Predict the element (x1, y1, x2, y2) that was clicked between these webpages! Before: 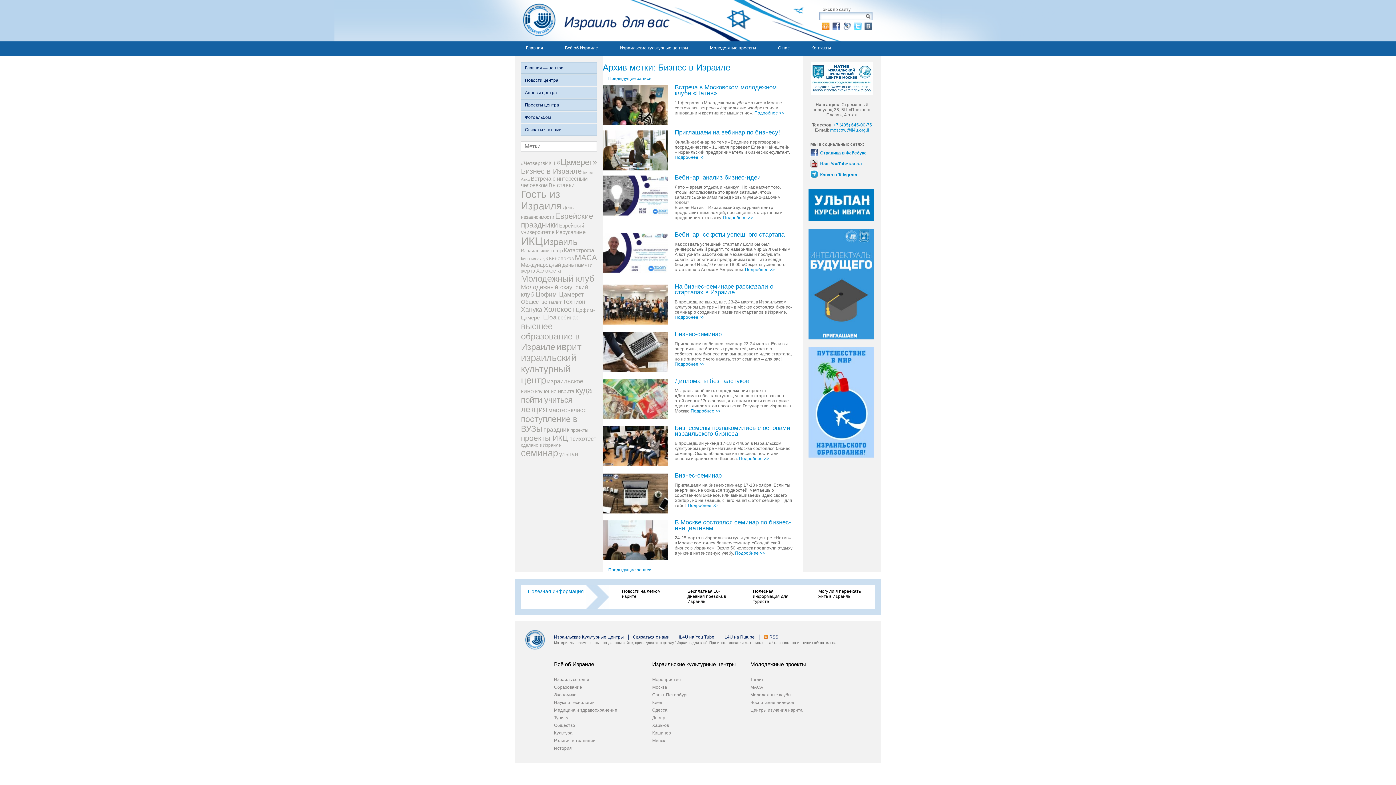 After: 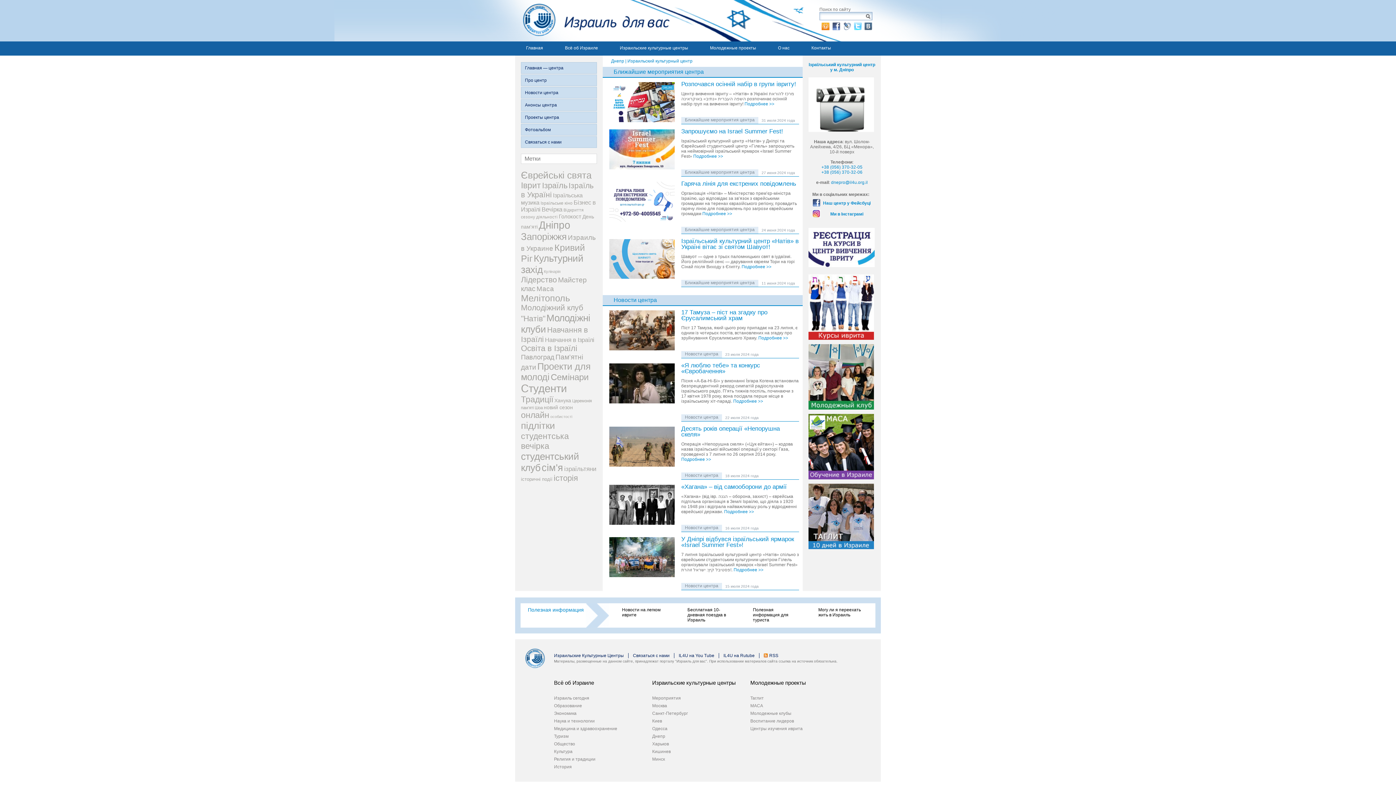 Action: bbox: (652, 715, 665, 720) label: Днепр